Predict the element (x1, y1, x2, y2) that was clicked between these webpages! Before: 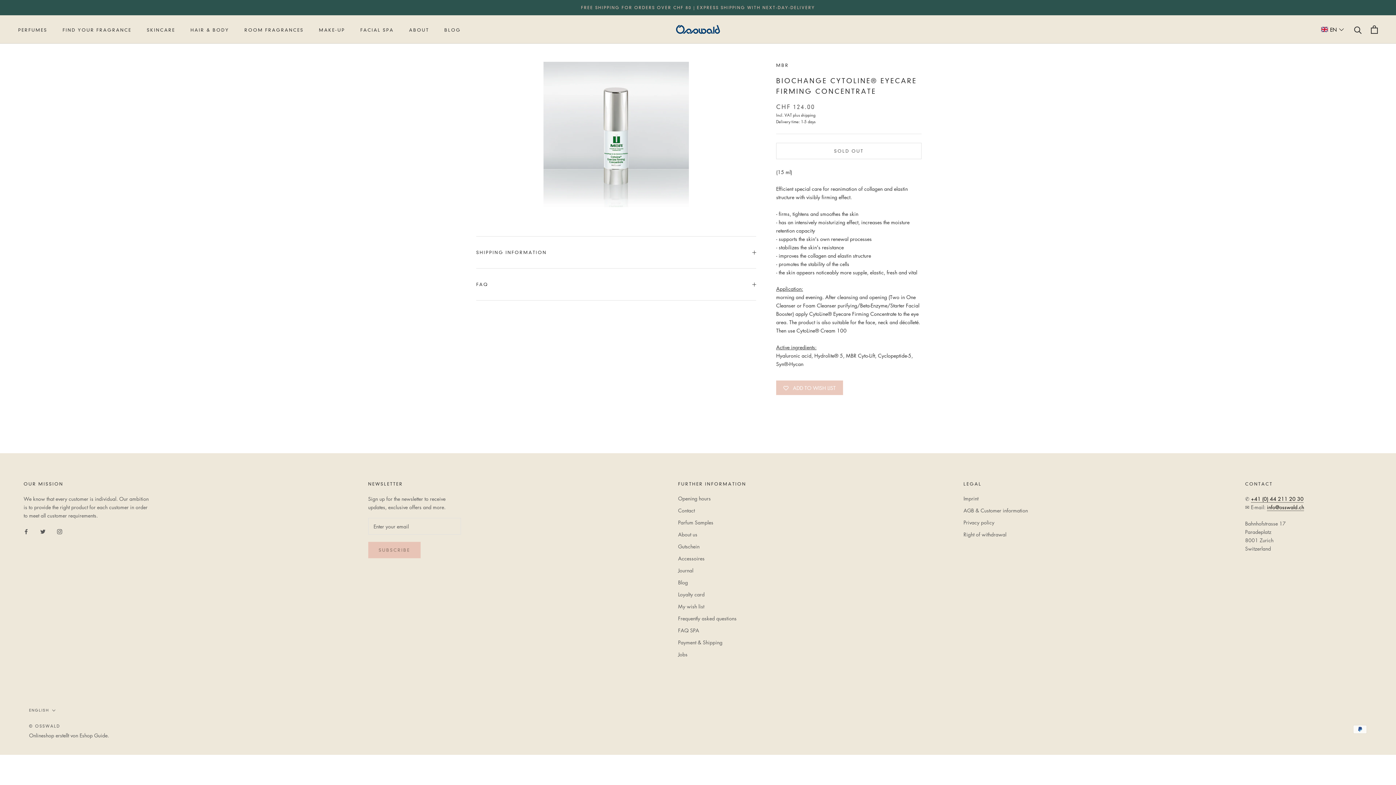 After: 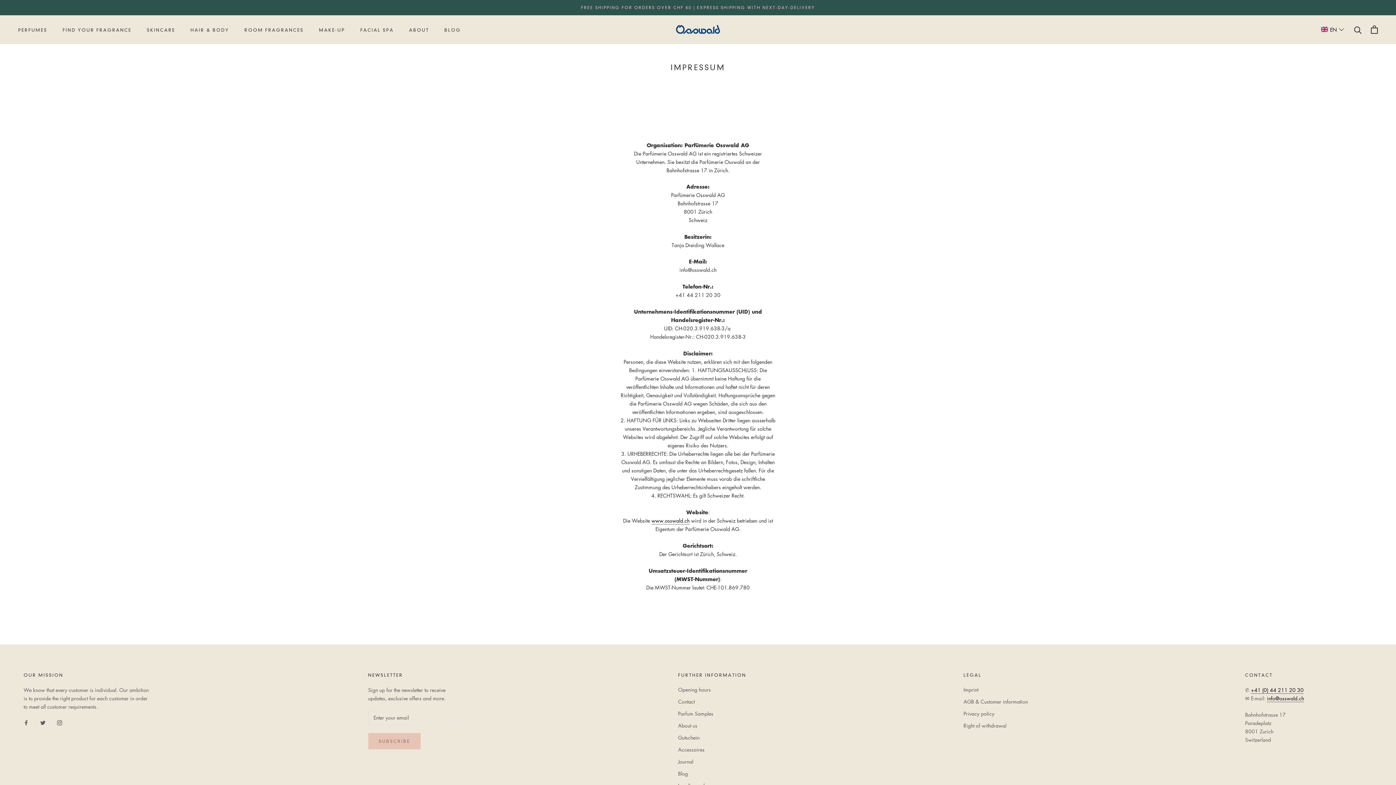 Action: label: Imprint bbox: (963, 494, 1028, 502)